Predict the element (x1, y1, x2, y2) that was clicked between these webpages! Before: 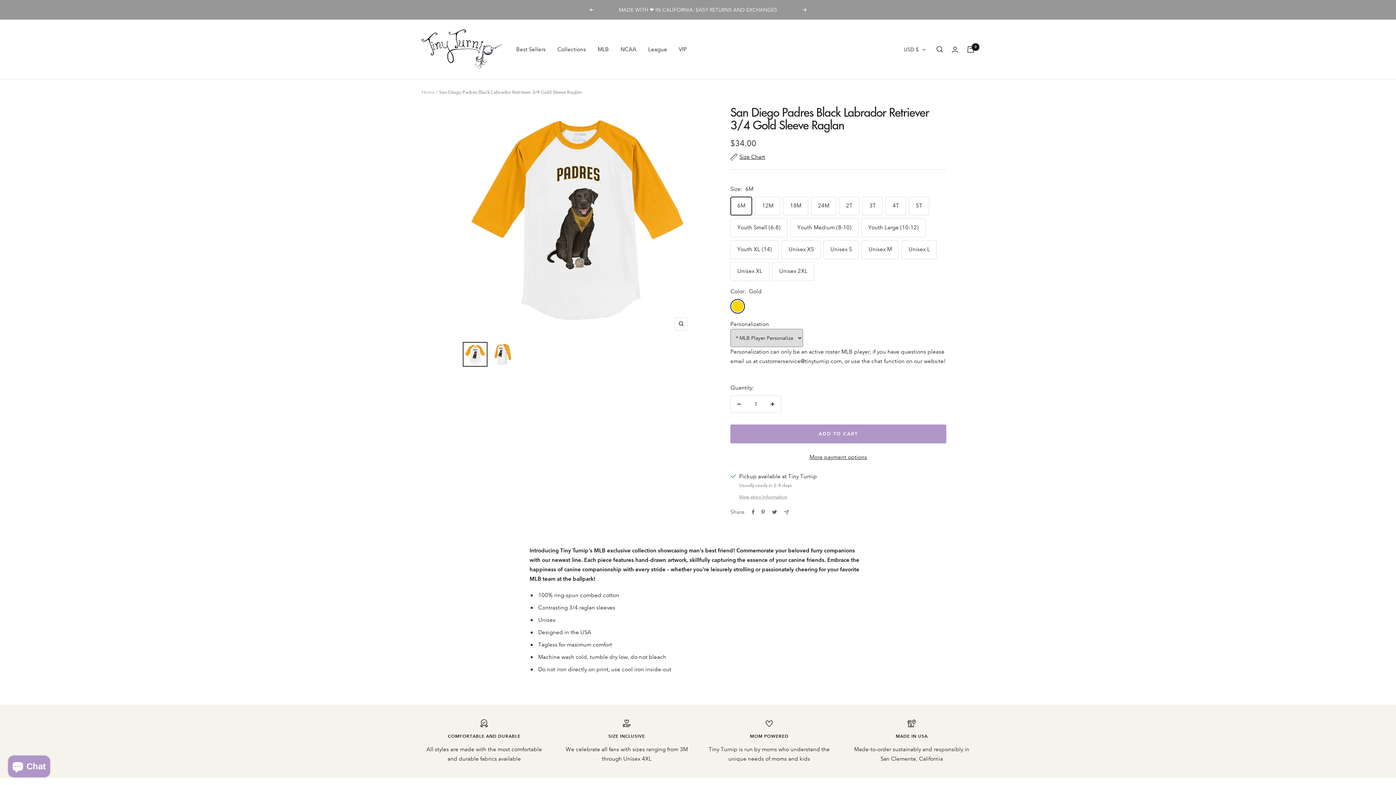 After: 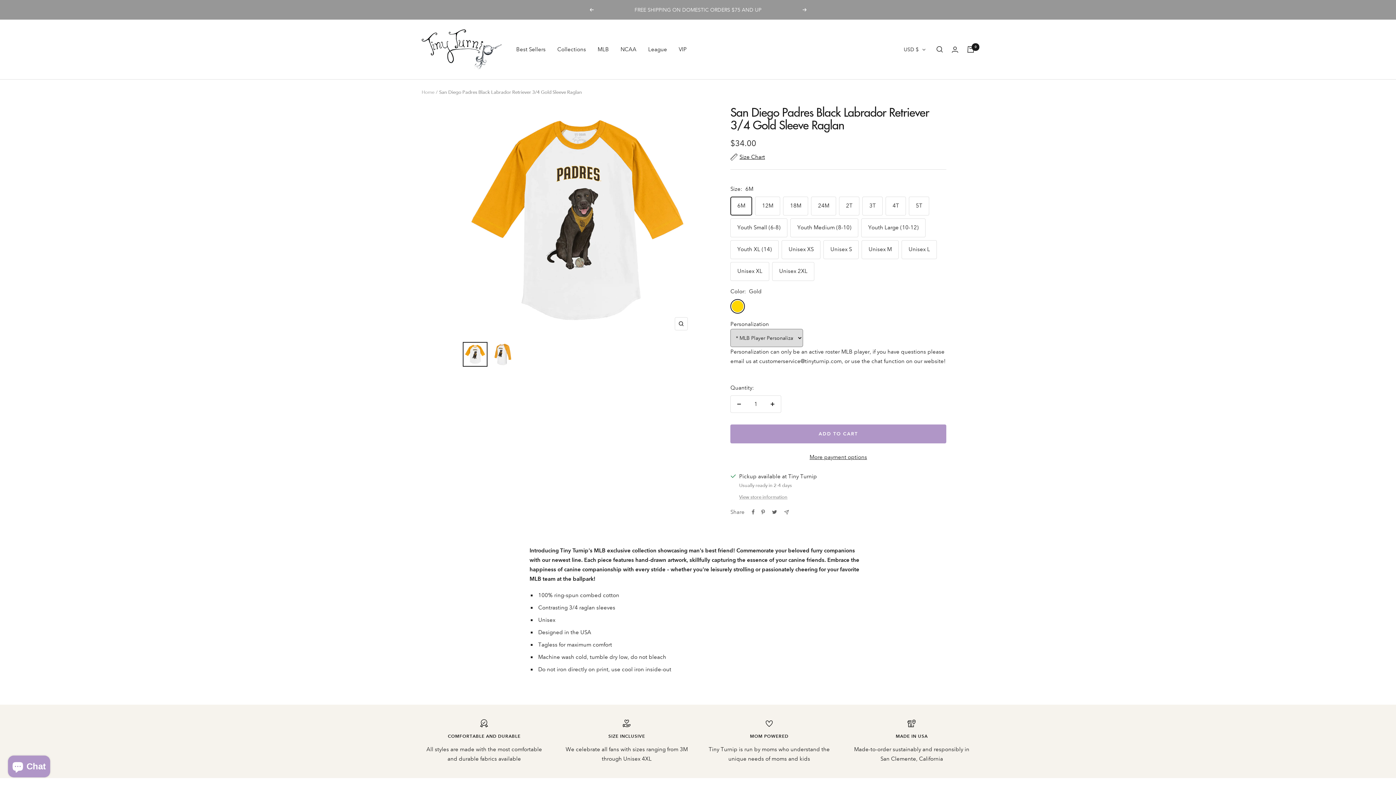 Action: bbox: (462, 342, 487, 366)